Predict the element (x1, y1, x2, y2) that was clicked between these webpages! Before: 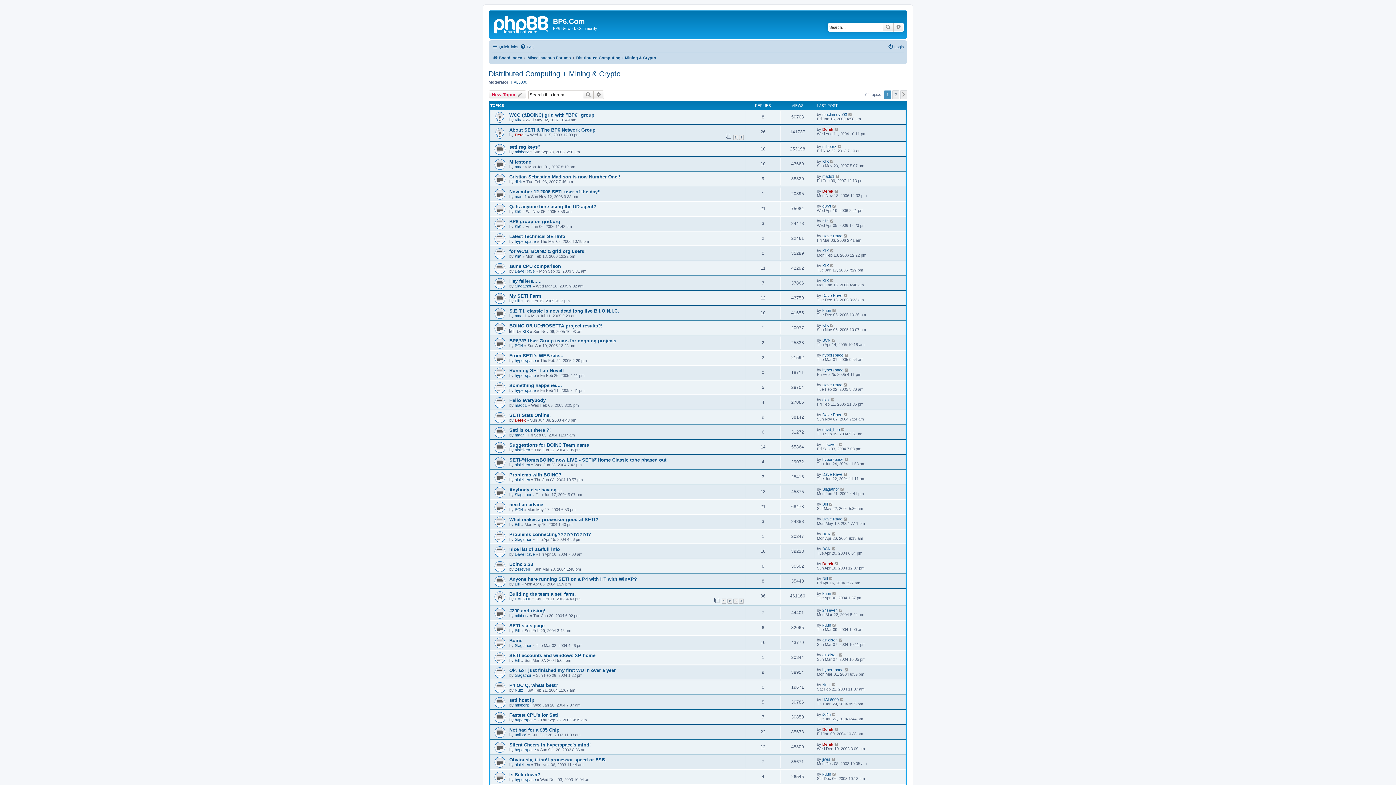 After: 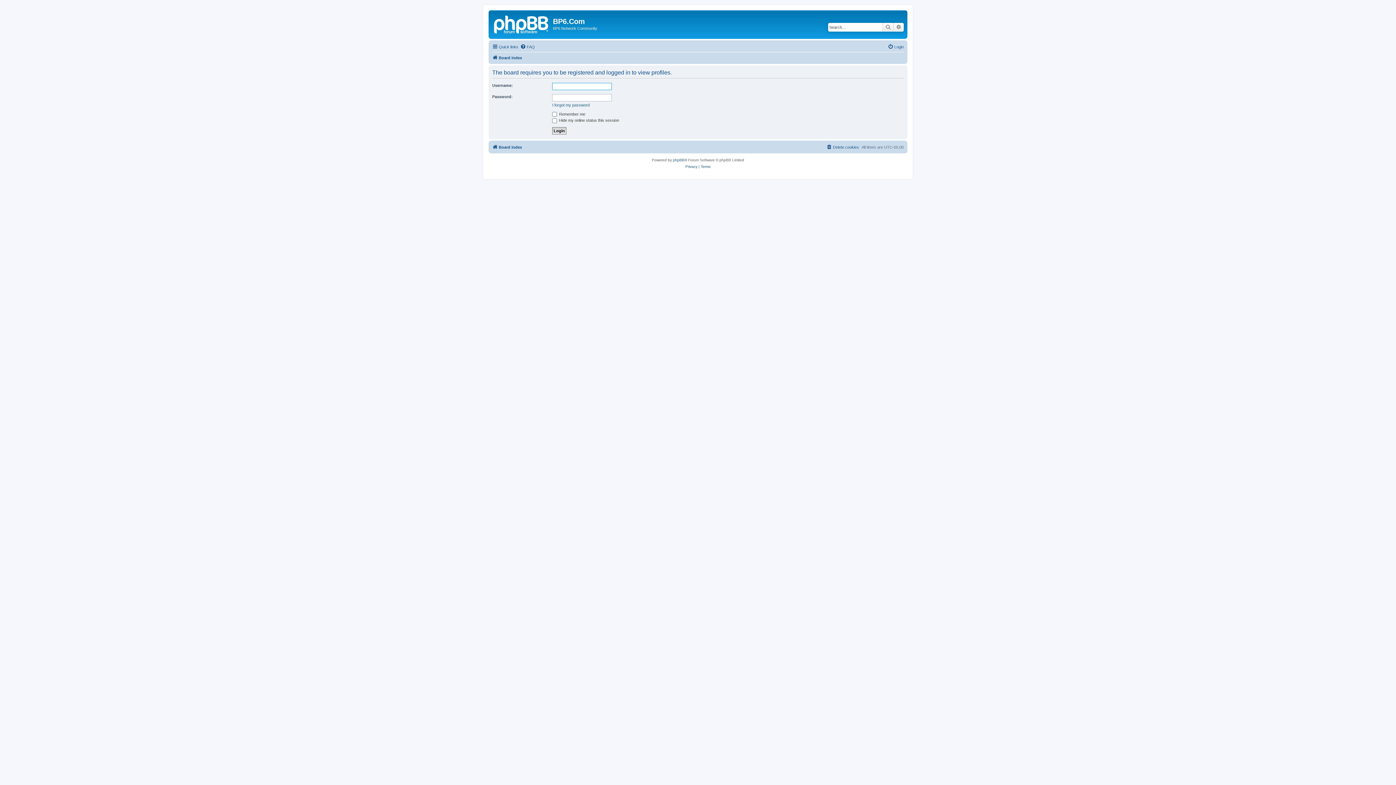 Action: label: madd1 bbox: (822, 174, 834, 178)